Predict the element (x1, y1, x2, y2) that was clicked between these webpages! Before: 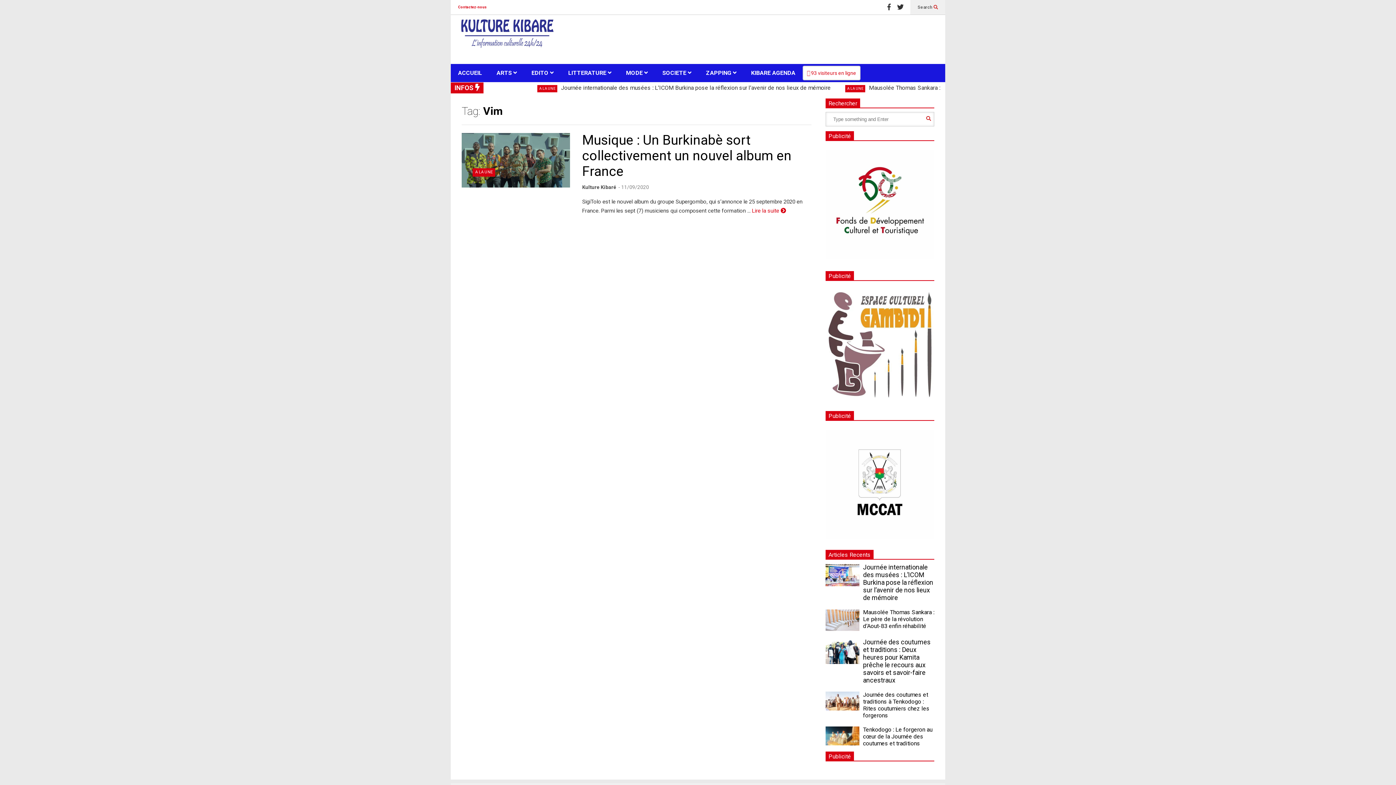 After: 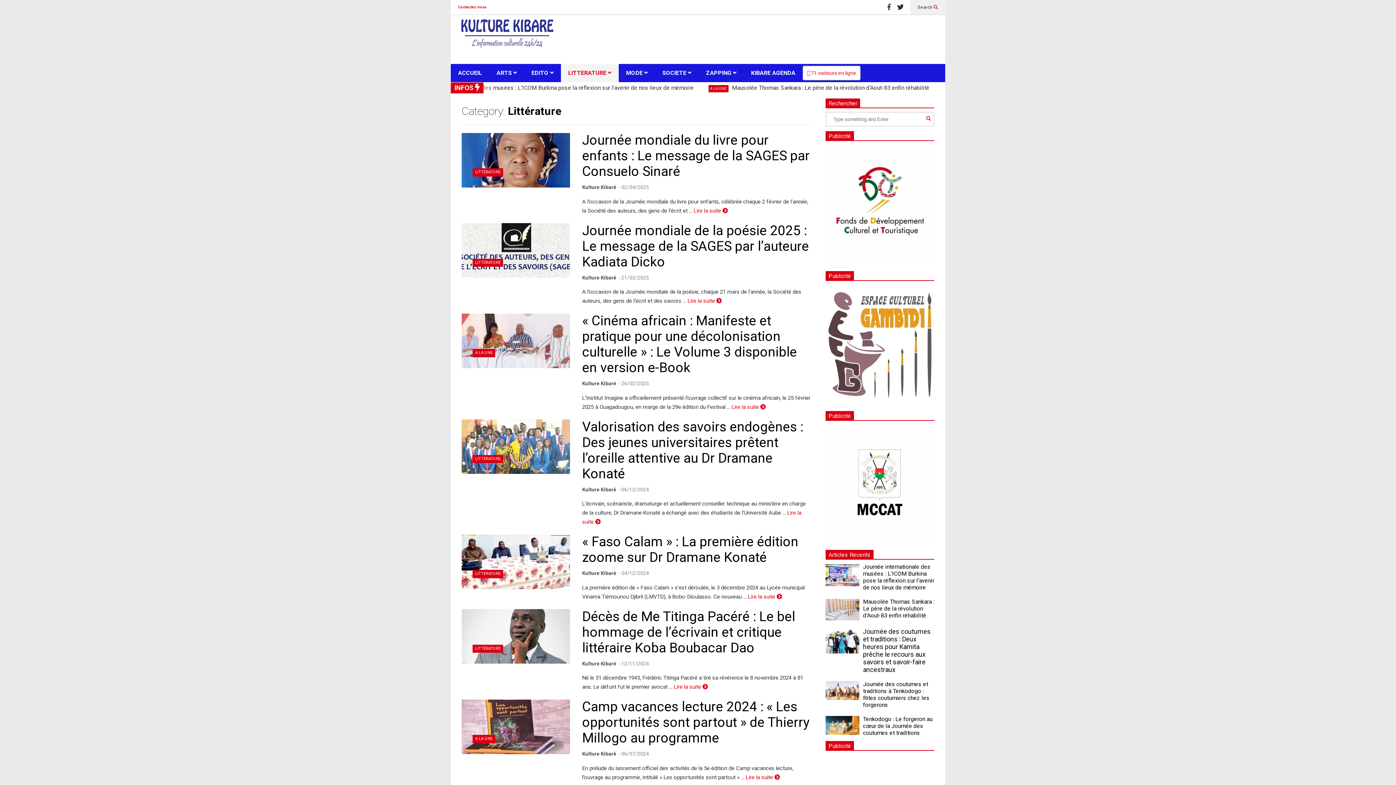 Action: label: LITTERATURE  bbox: (561, 64, 618, 82)